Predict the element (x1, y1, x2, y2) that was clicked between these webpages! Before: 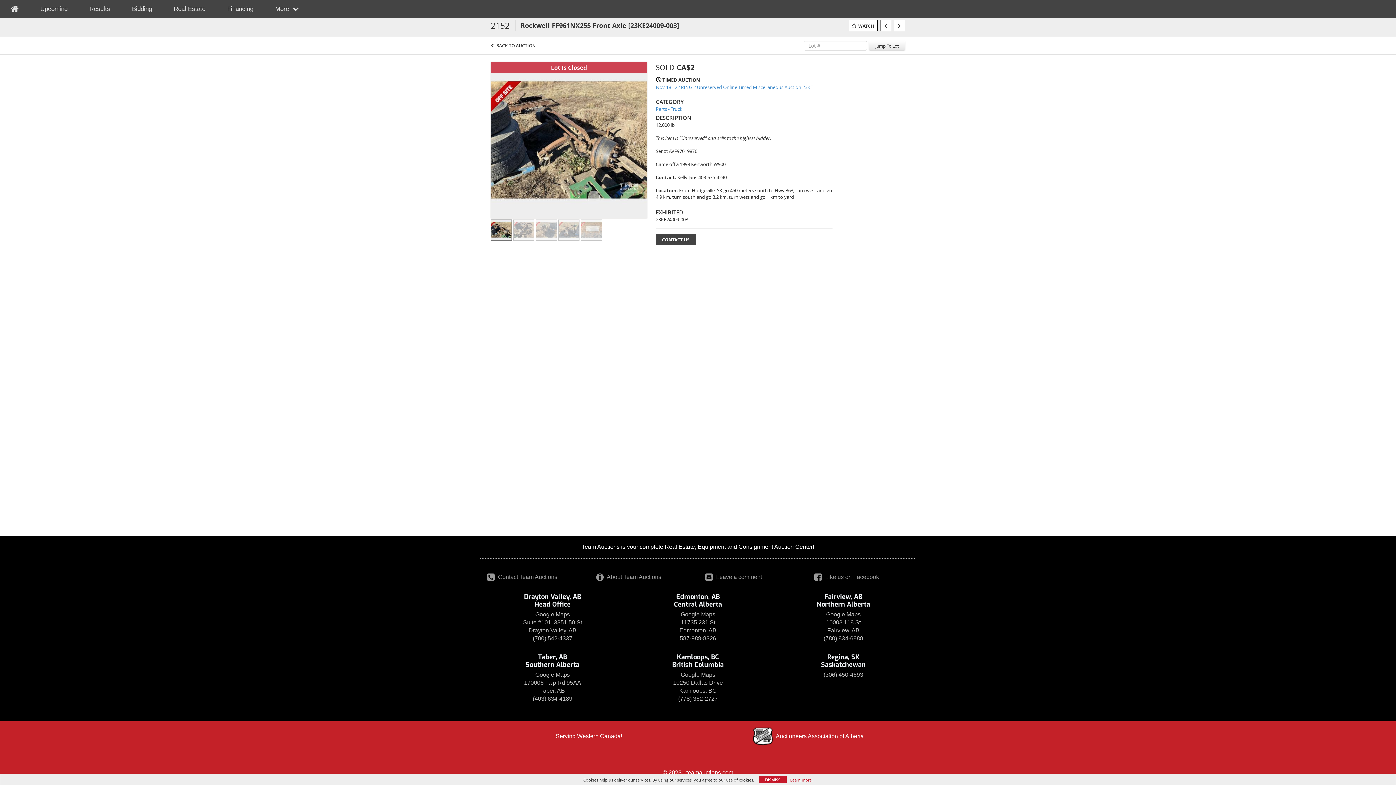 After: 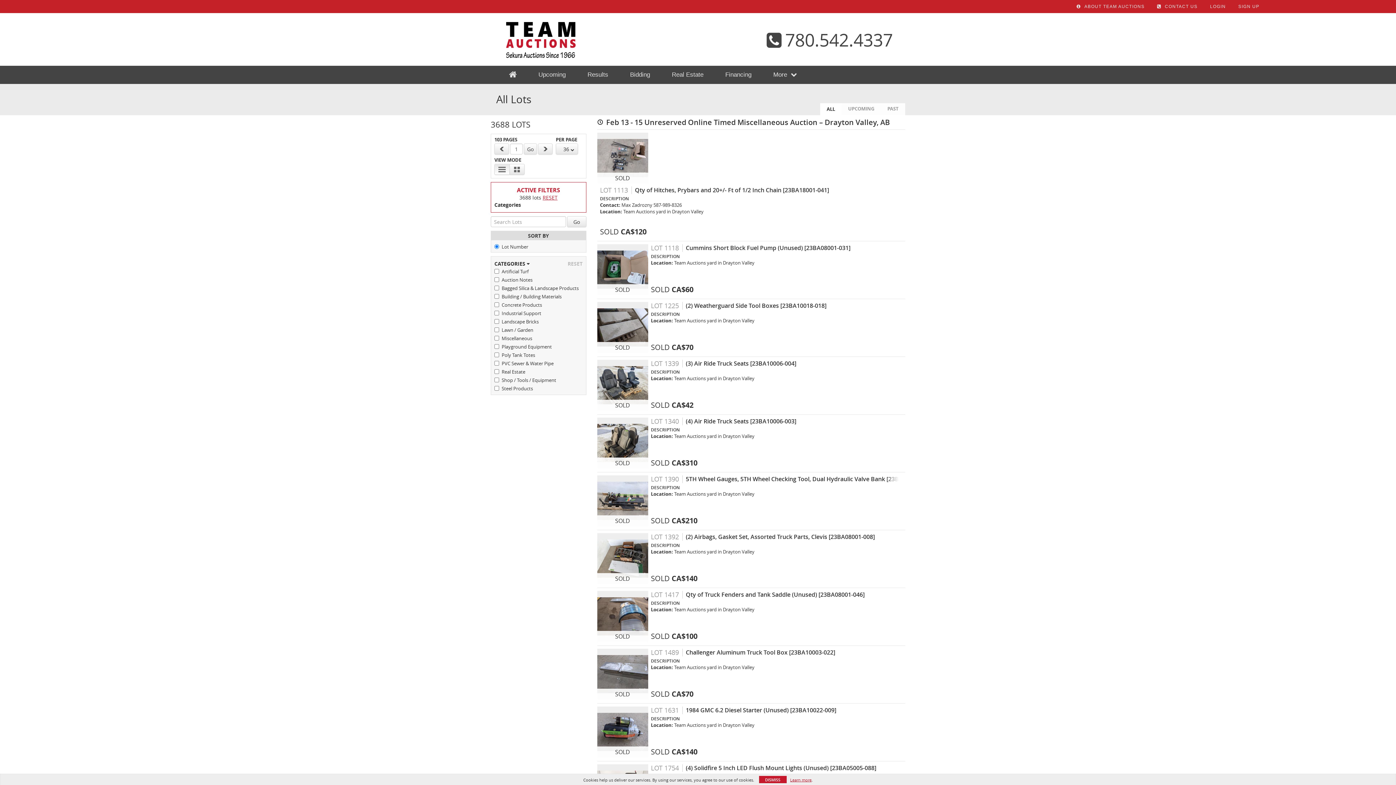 Action: label: Parts - Truck bbox: (656, 105, 682, 112)